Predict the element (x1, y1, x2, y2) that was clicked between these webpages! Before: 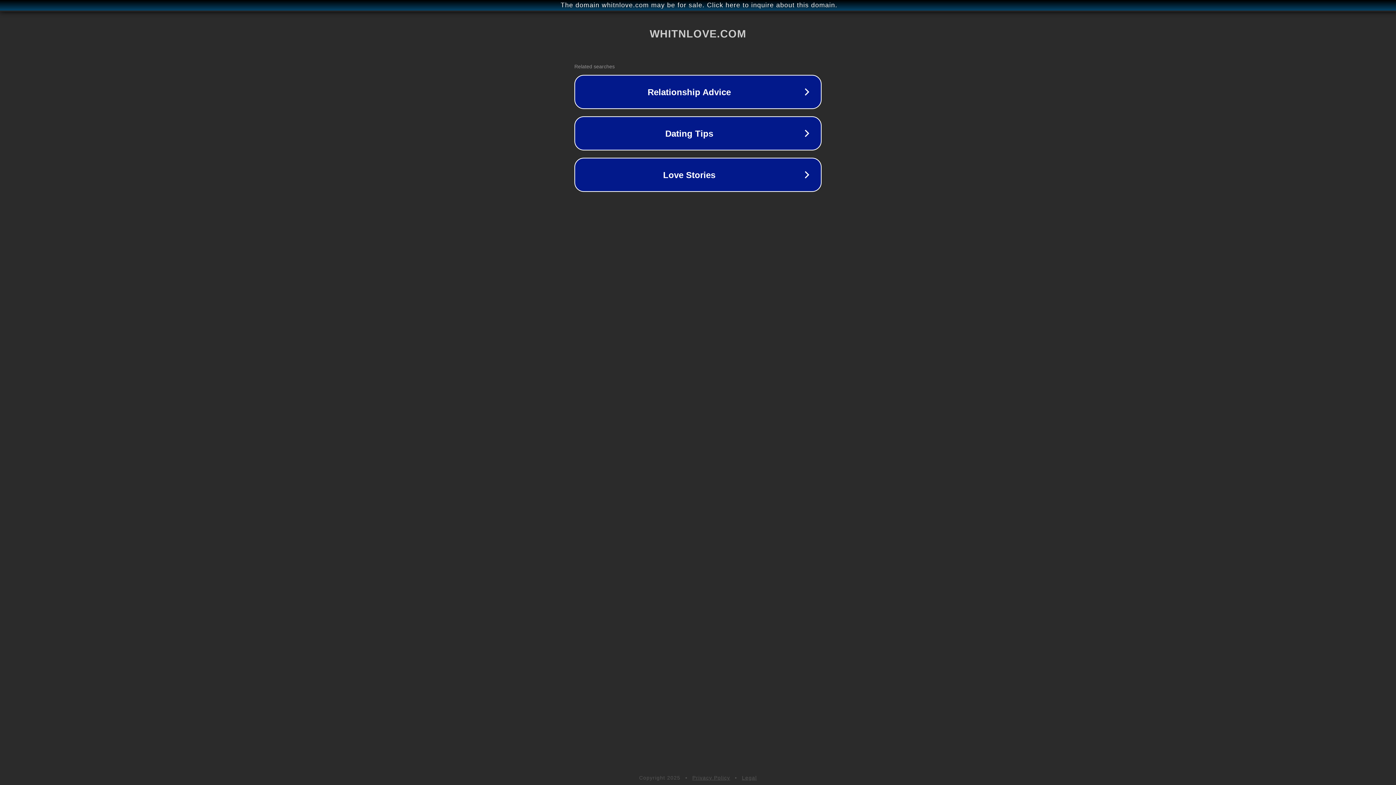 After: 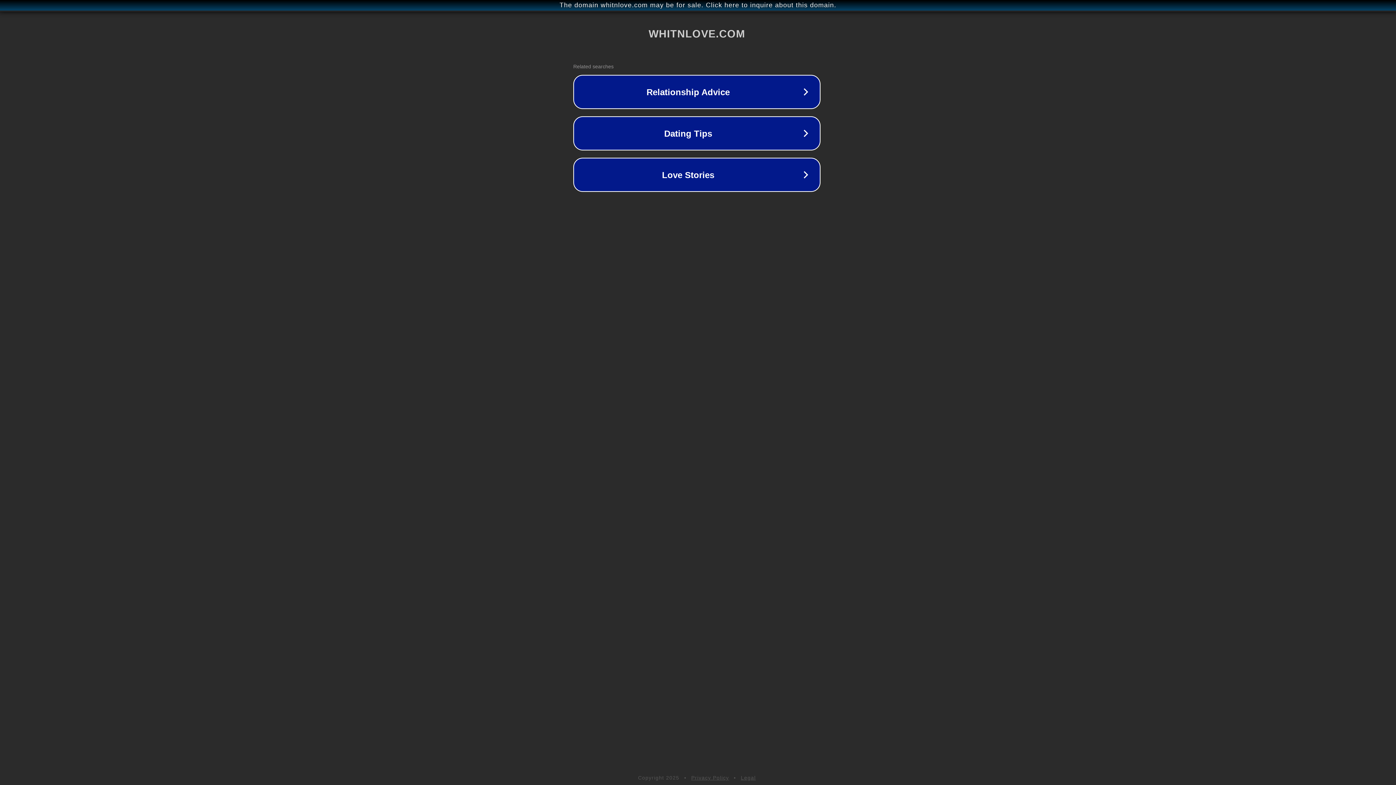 Action: bbox: (1, 1, 1397, 9) label: The domain whitnlove.com may be for sale. Click here to inquire about this domain.